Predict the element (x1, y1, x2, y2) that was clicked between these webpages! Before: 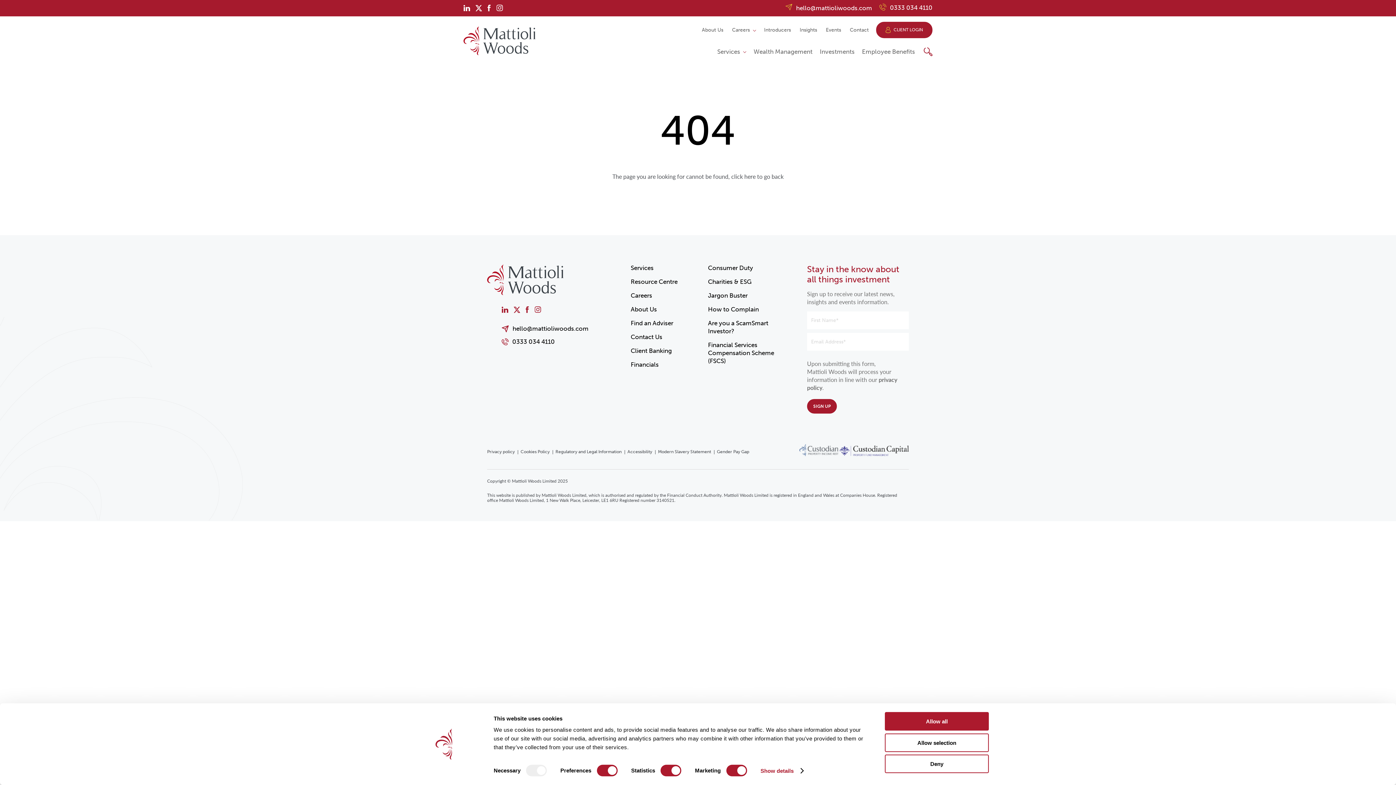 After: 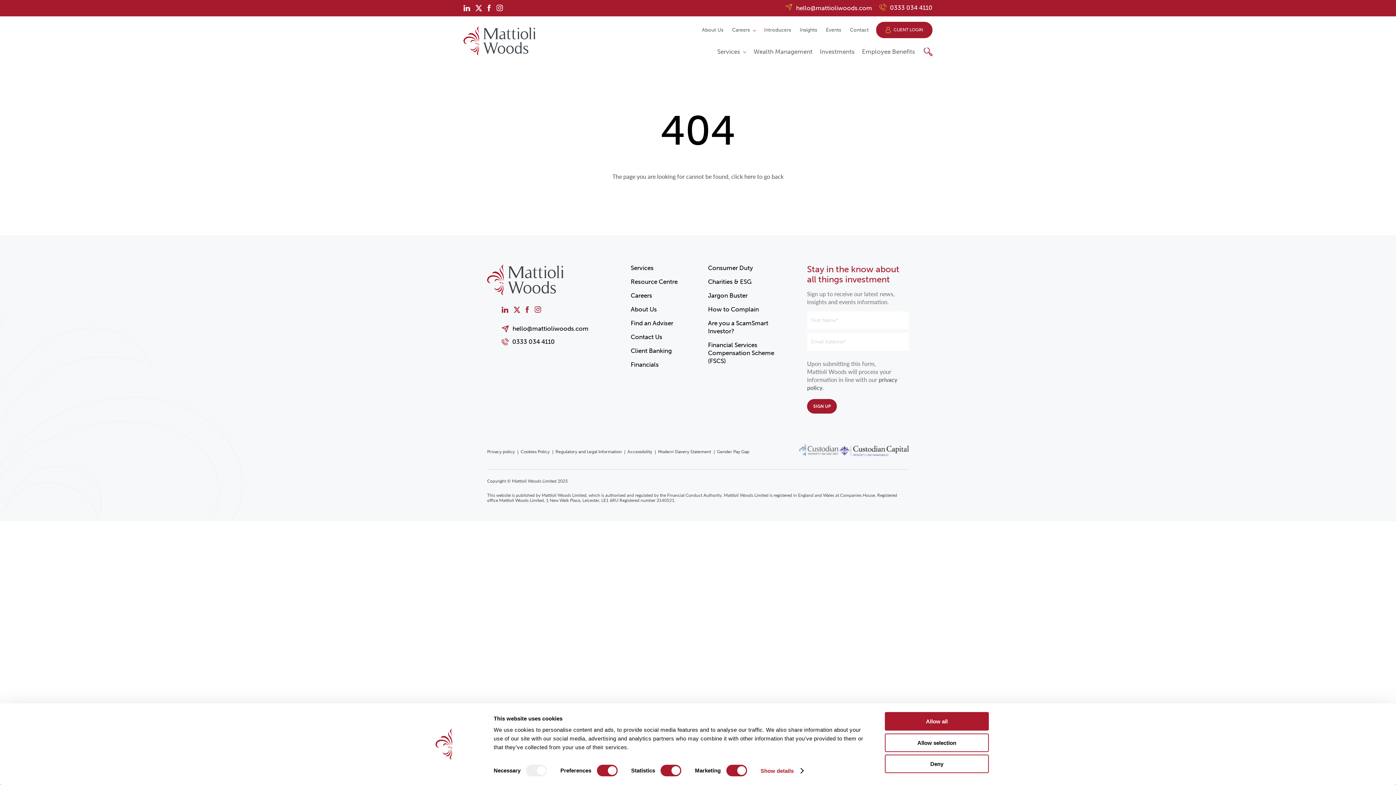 Action: bbox: (534, 307, 541, 314)